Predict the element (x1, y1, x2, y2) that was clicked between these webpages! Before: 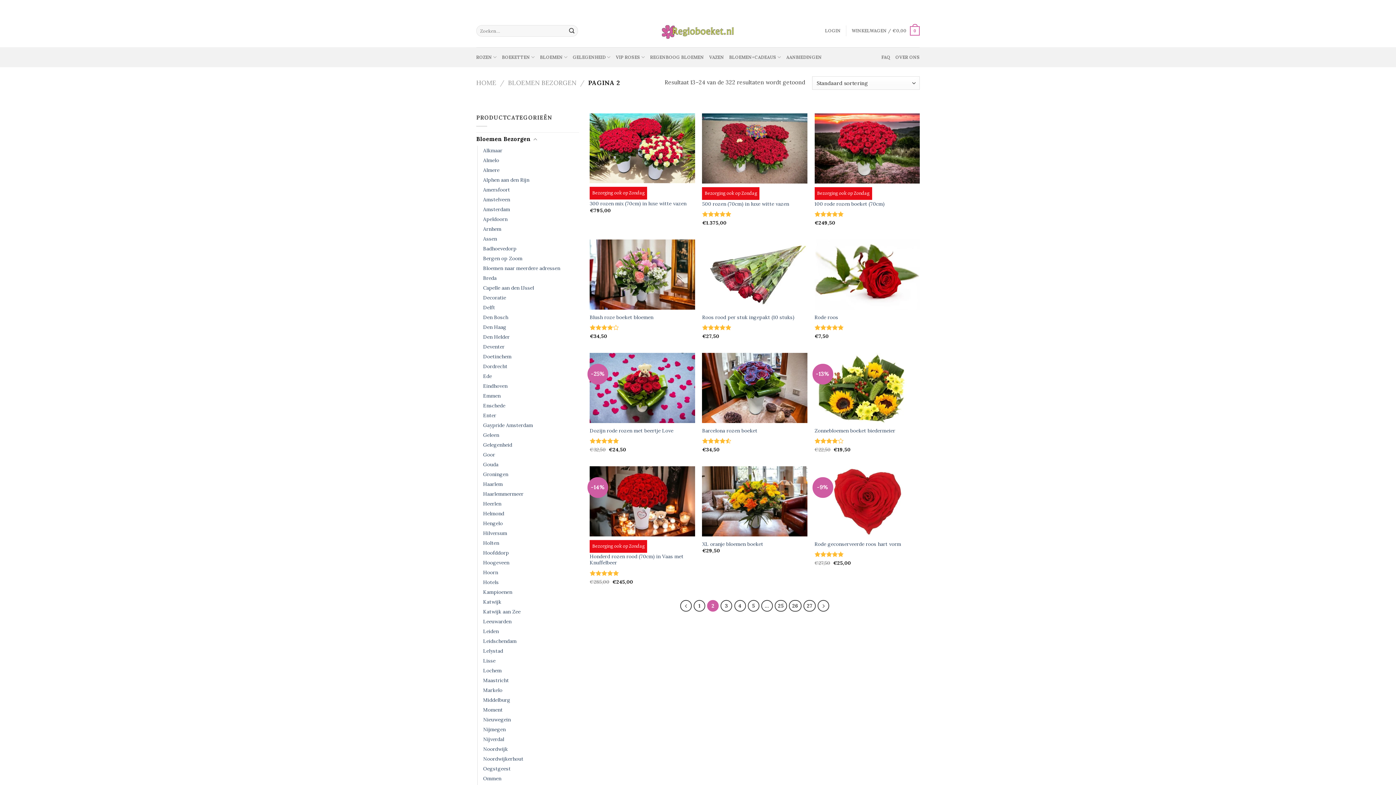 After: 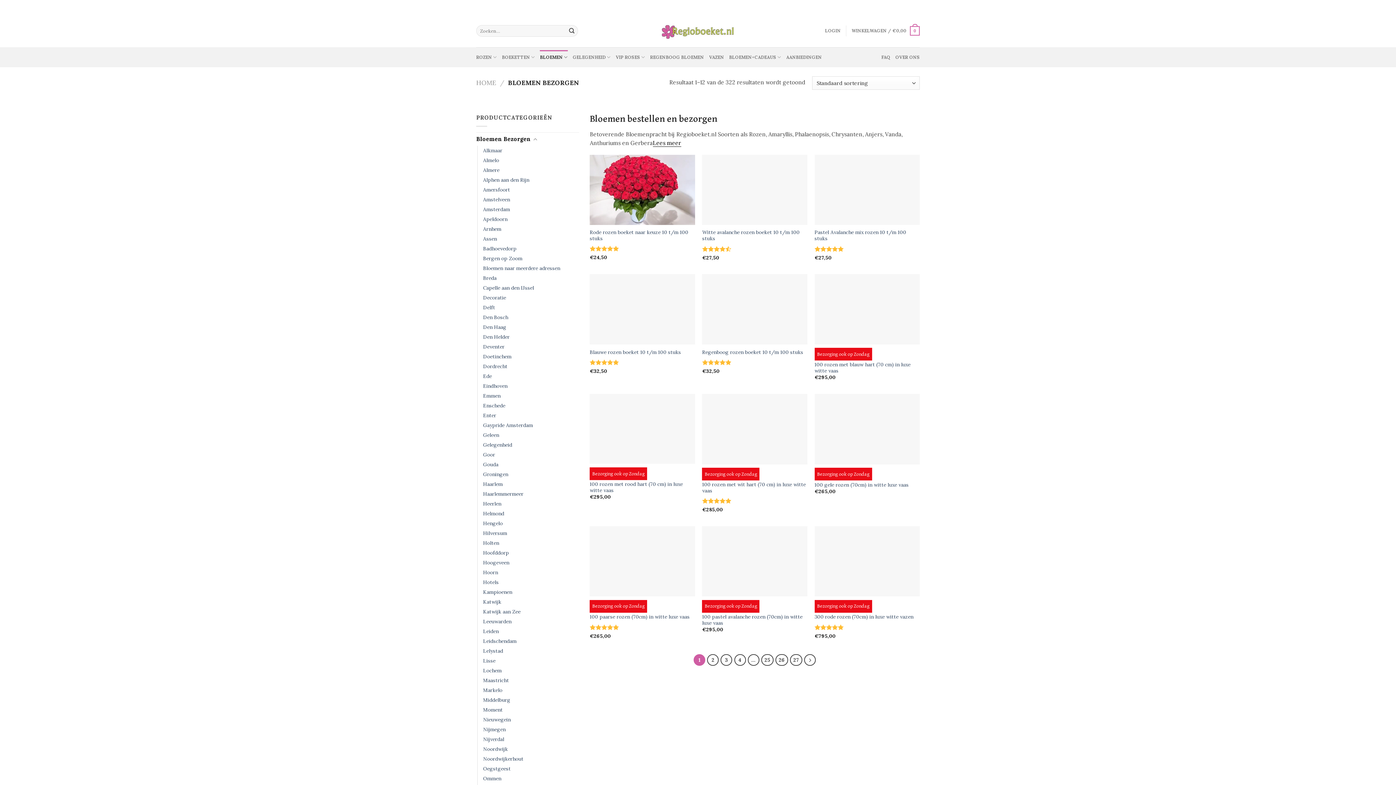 Action: label: BLOEMEN BEZORGEN bbox: (508, 78, 576, 87)